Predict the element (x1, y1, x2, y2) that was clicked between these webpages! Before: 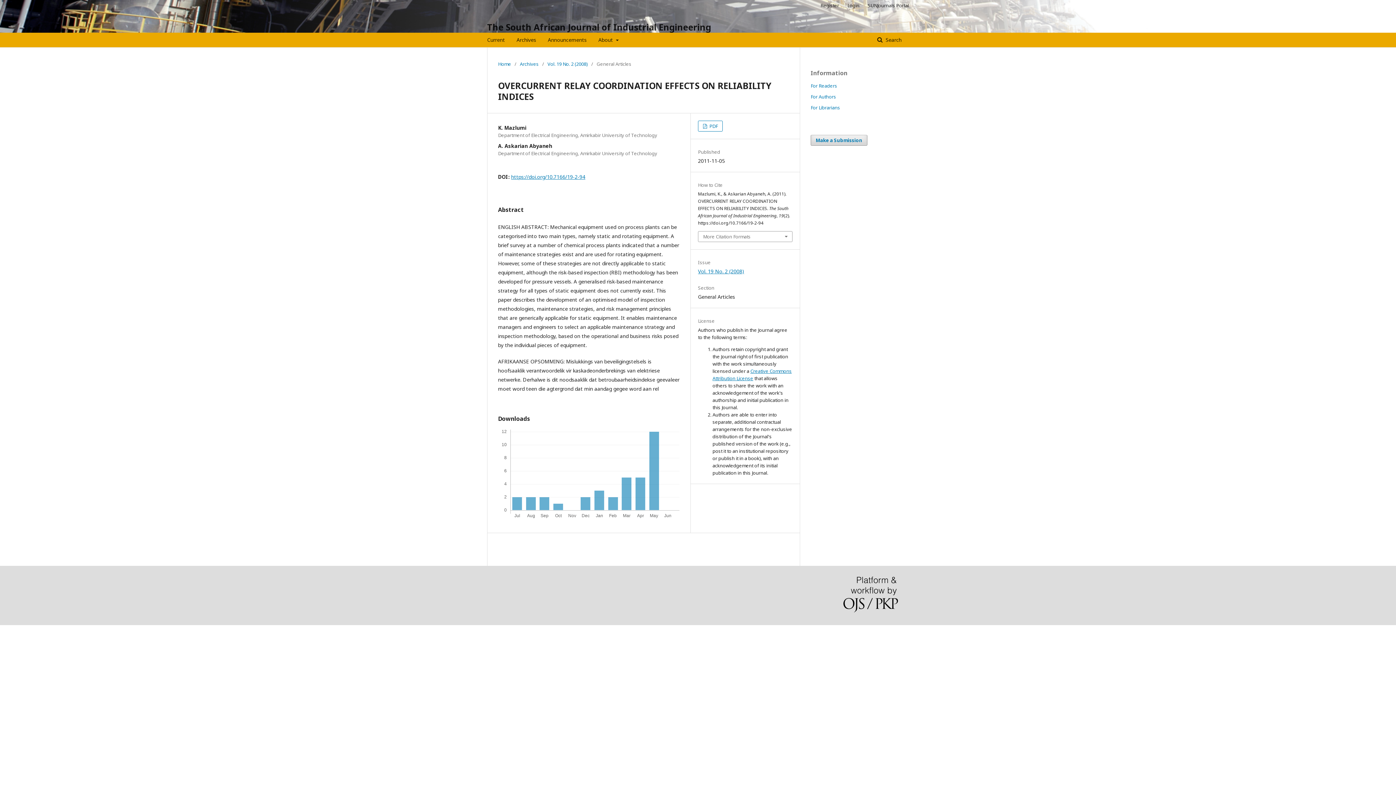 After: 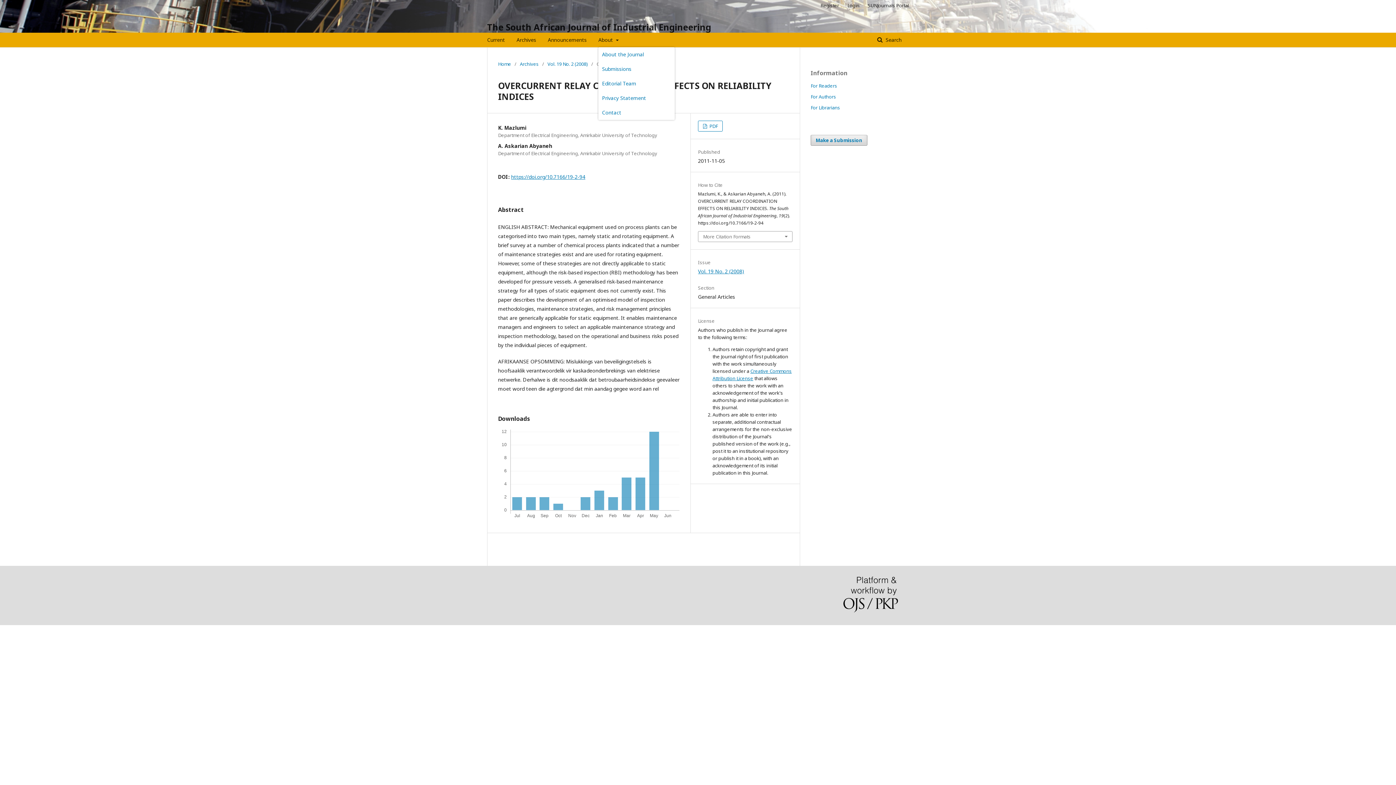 Action: bbox: (598, 32, 618, 47) label: About 